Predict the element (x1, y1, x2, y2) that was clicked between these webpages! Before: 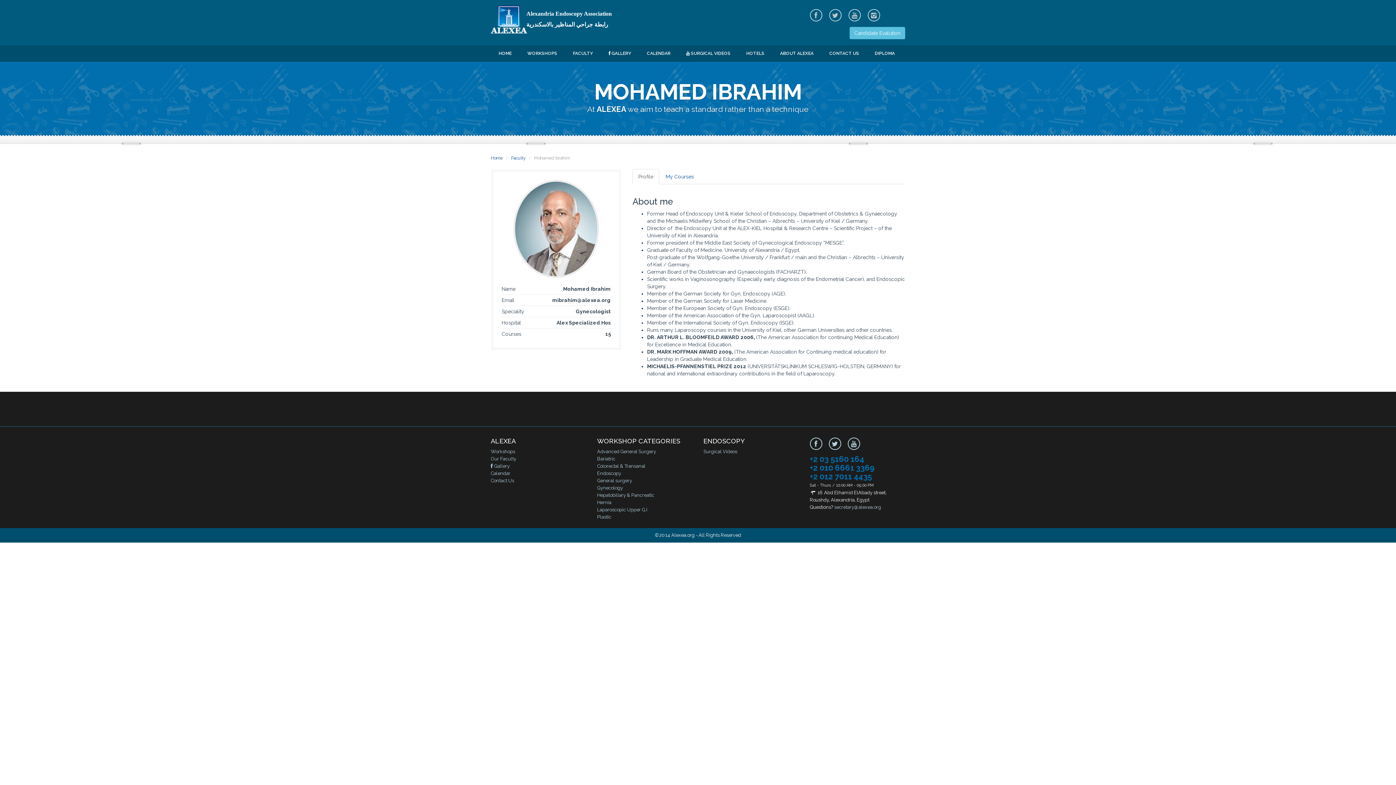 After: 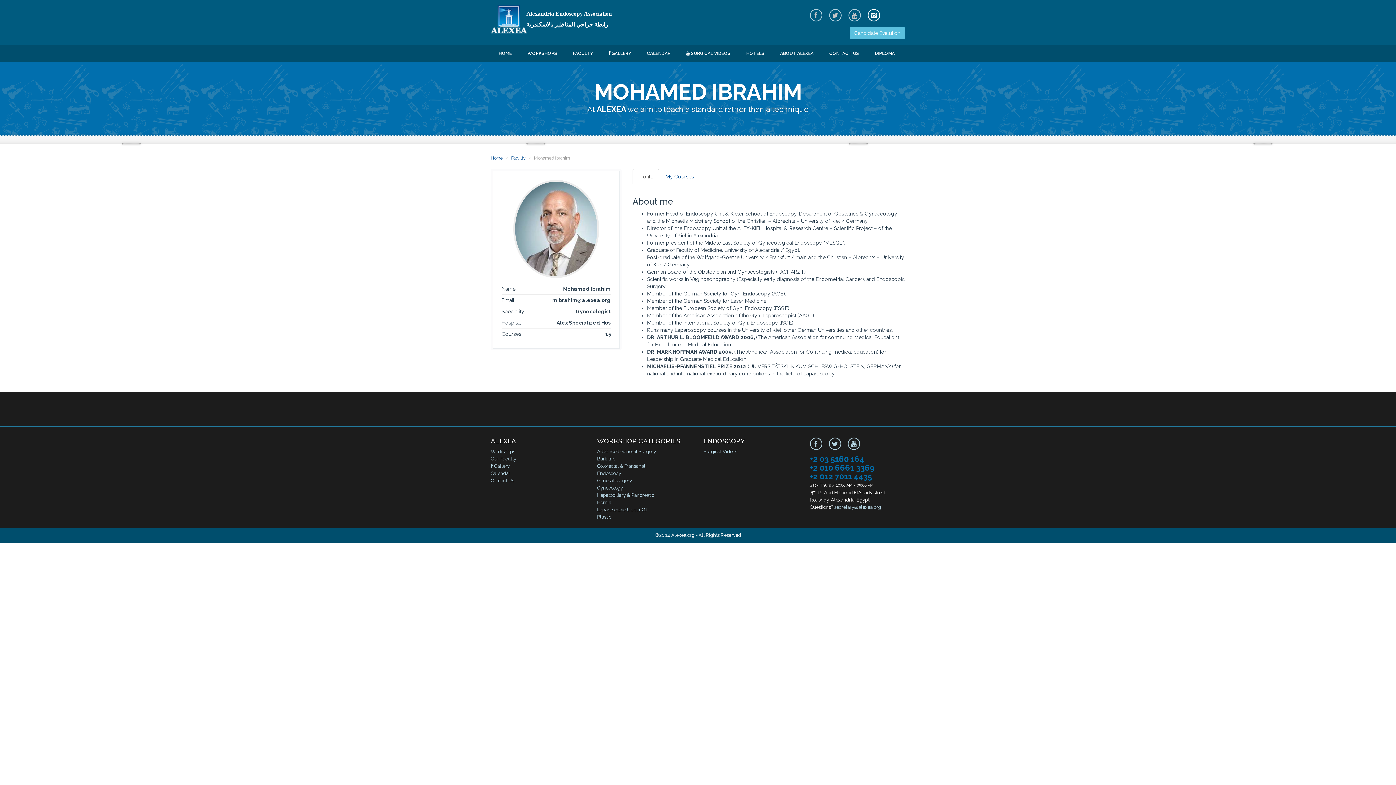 Action: bbox: (867, 9, 880, 21)